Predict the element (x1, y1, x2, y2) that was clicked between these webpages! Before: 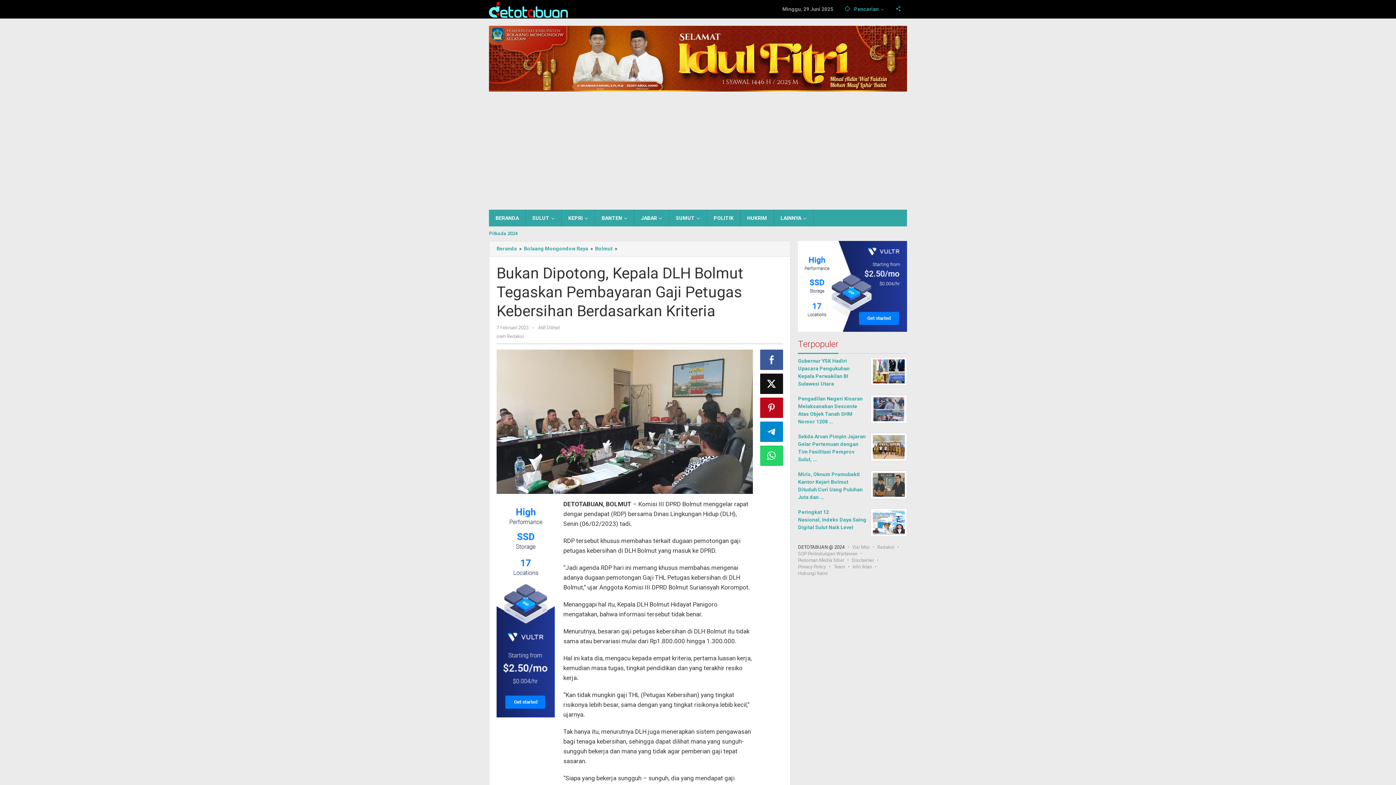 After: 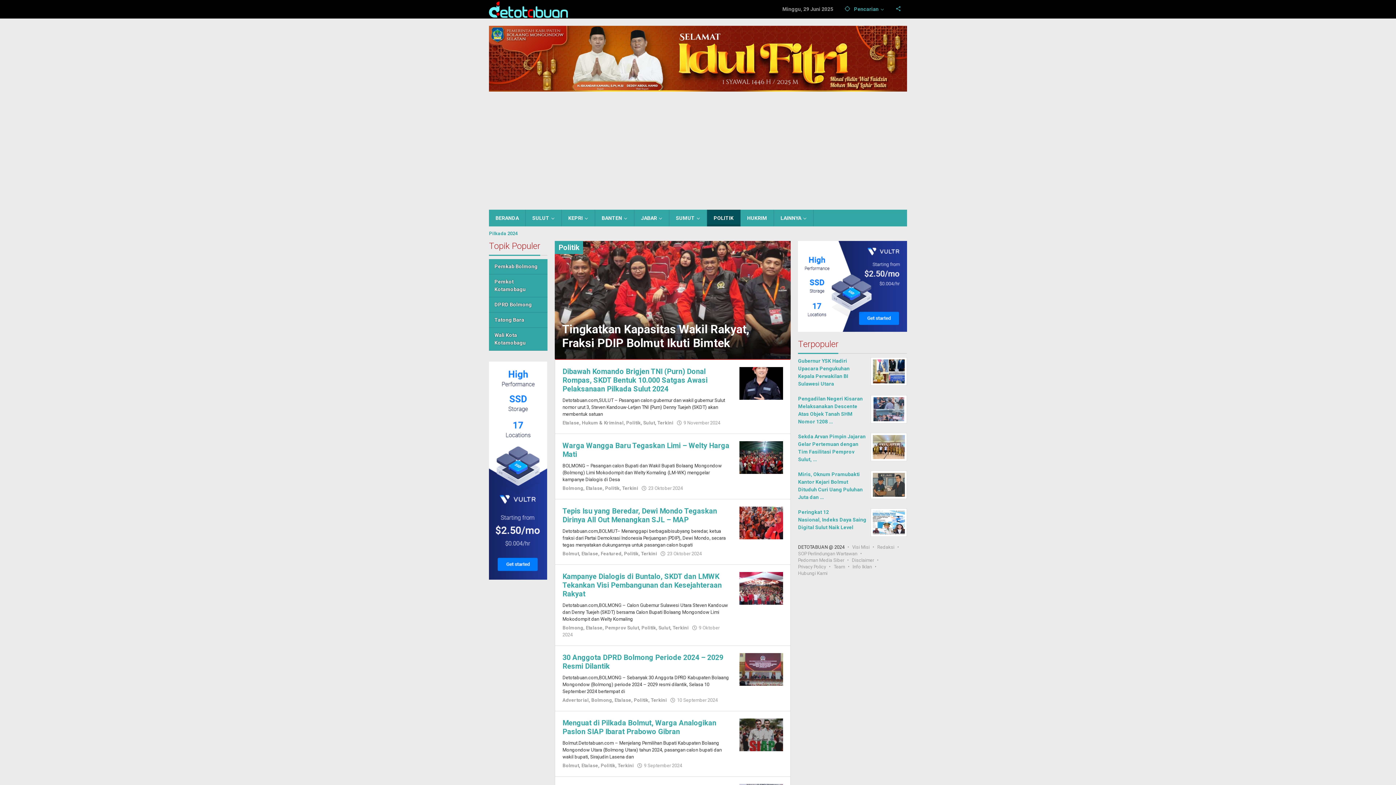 Action: bbox: (707, 209, 740, 226) label: POLITIK